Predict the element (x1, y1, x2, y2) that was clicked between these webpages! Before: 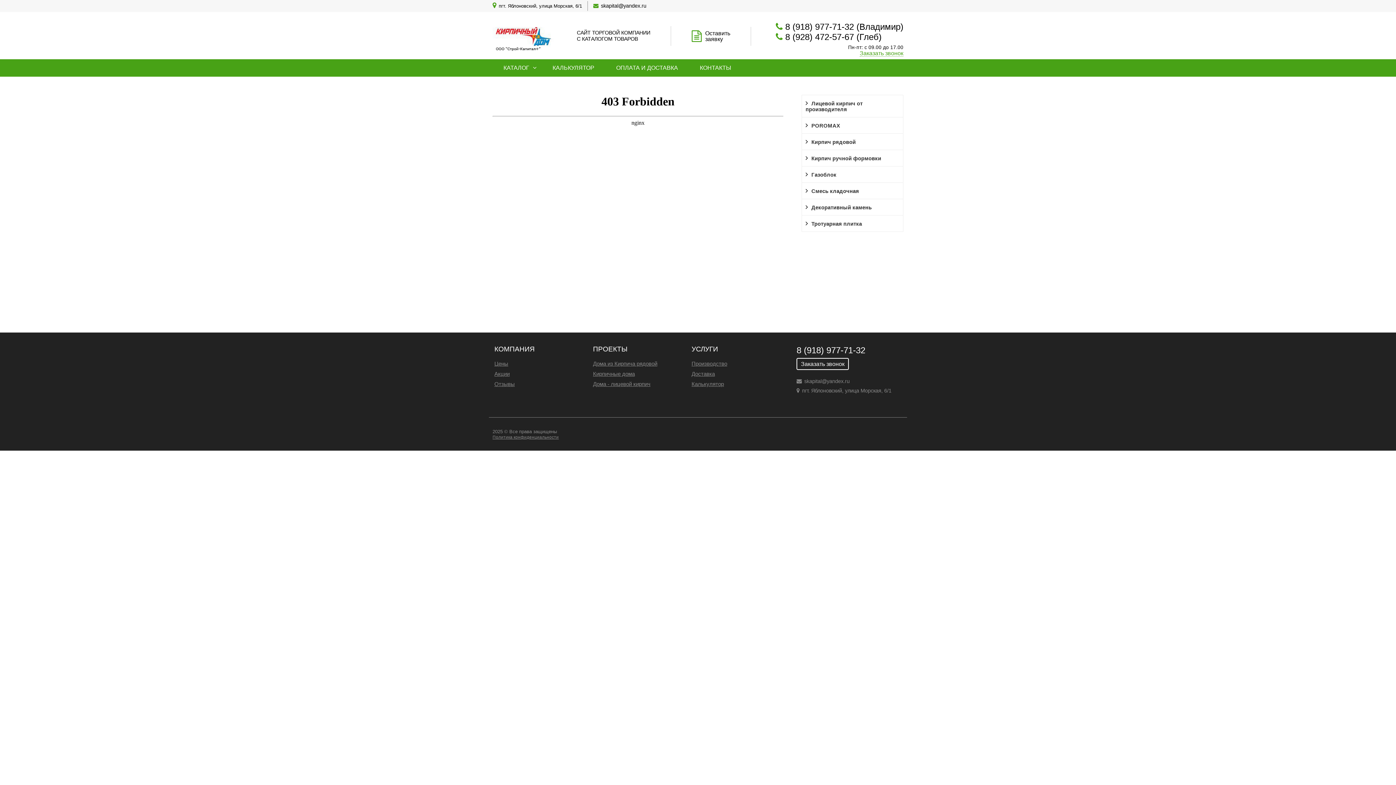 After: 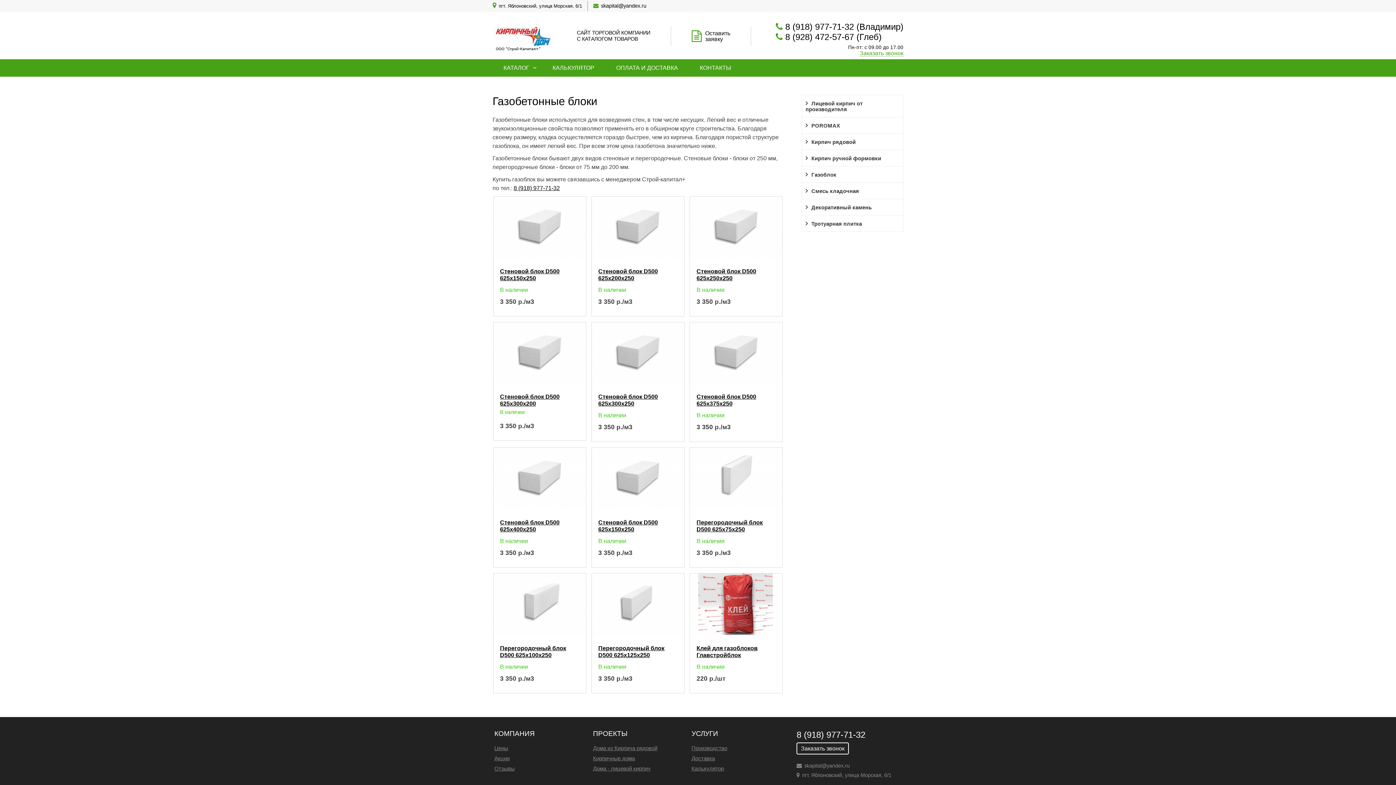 Action: bbox: (802, 166, 903, 182) label: Газоблок